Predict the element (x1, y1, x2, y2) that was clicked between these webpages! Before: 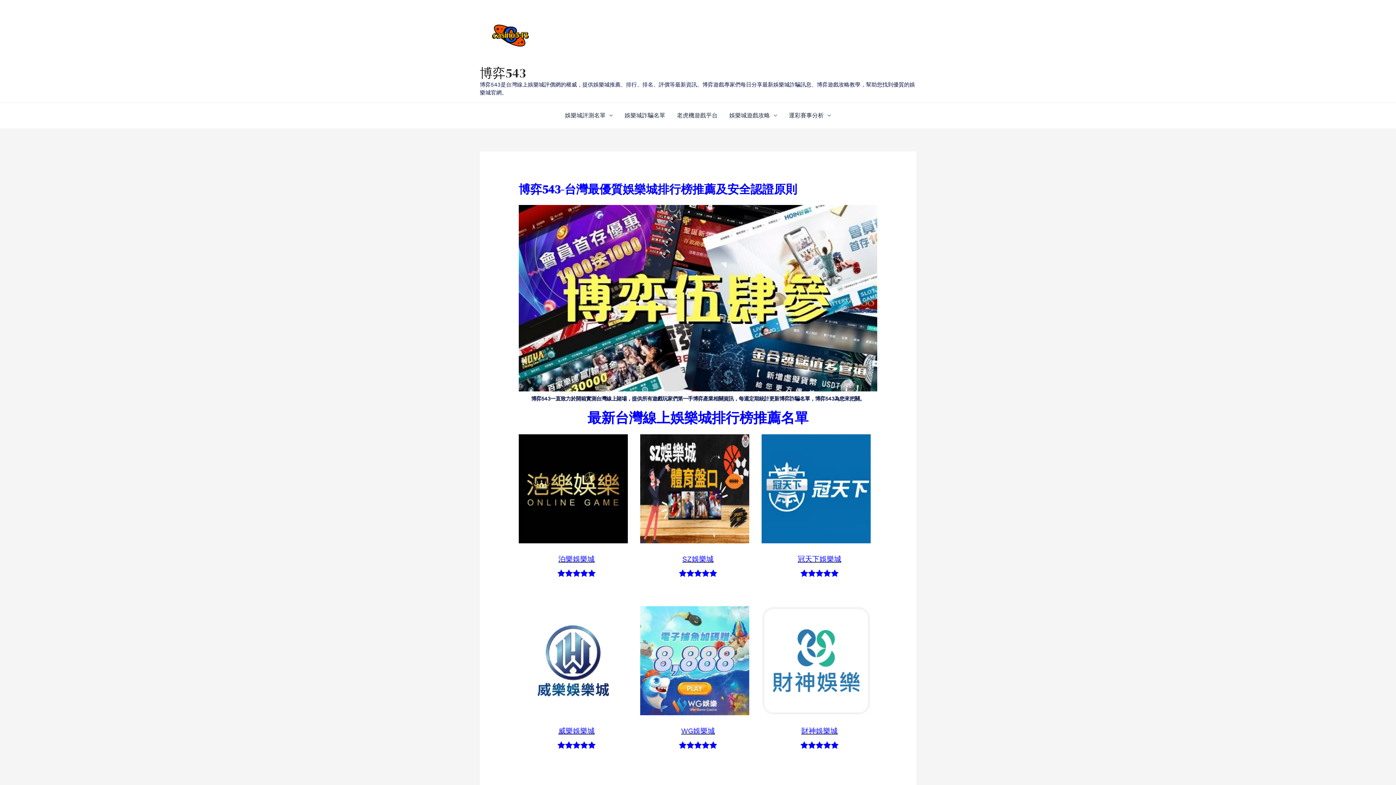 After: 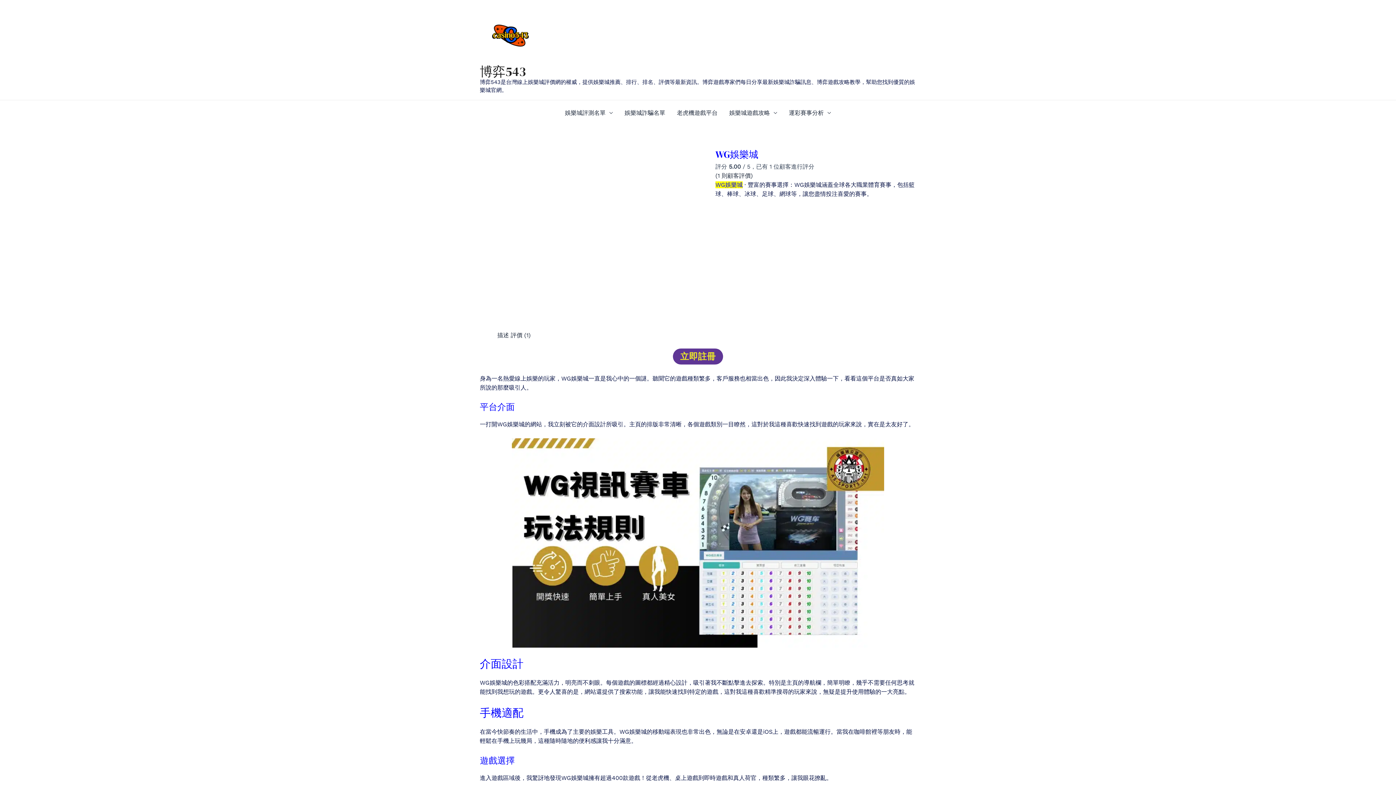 Action: label: WG娛樂城 bbox: (640, 606, 756, 739)